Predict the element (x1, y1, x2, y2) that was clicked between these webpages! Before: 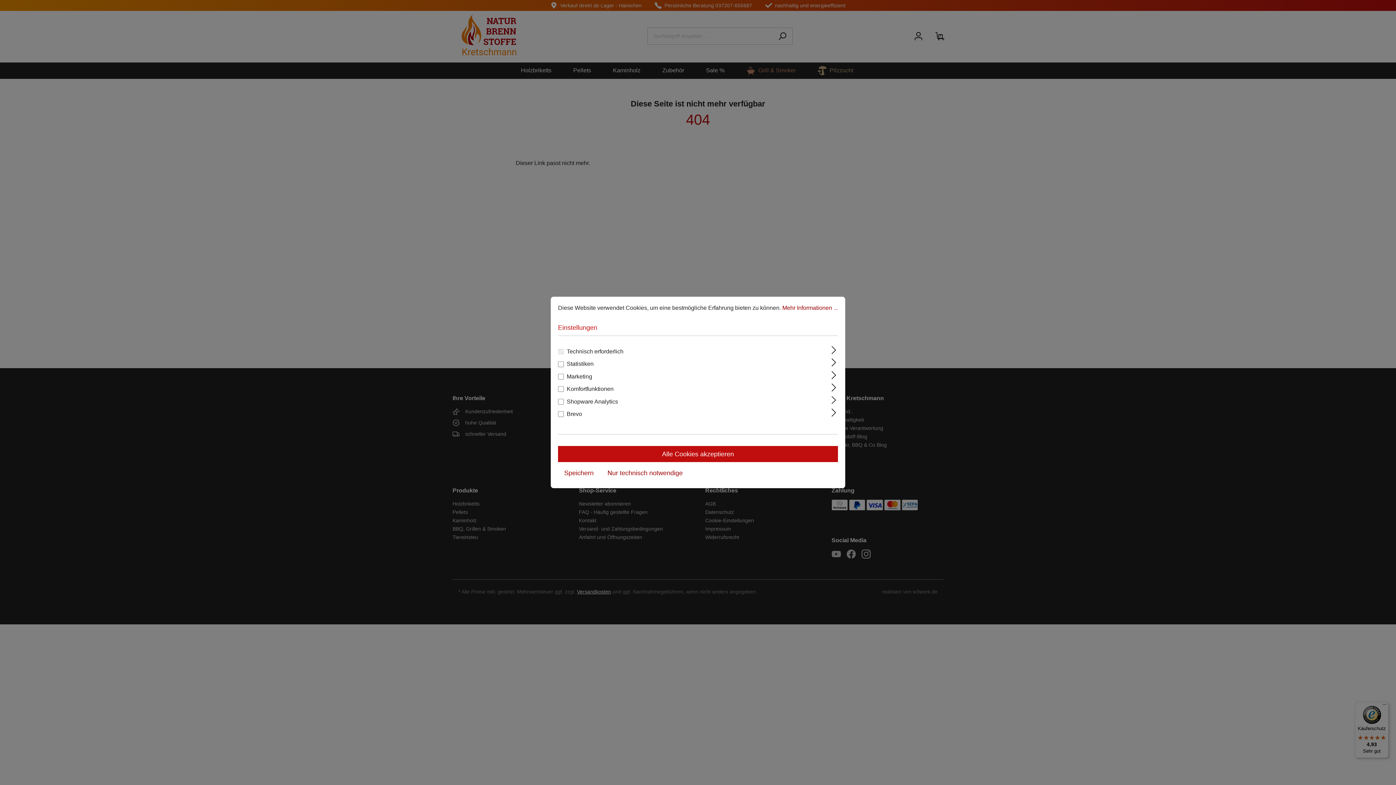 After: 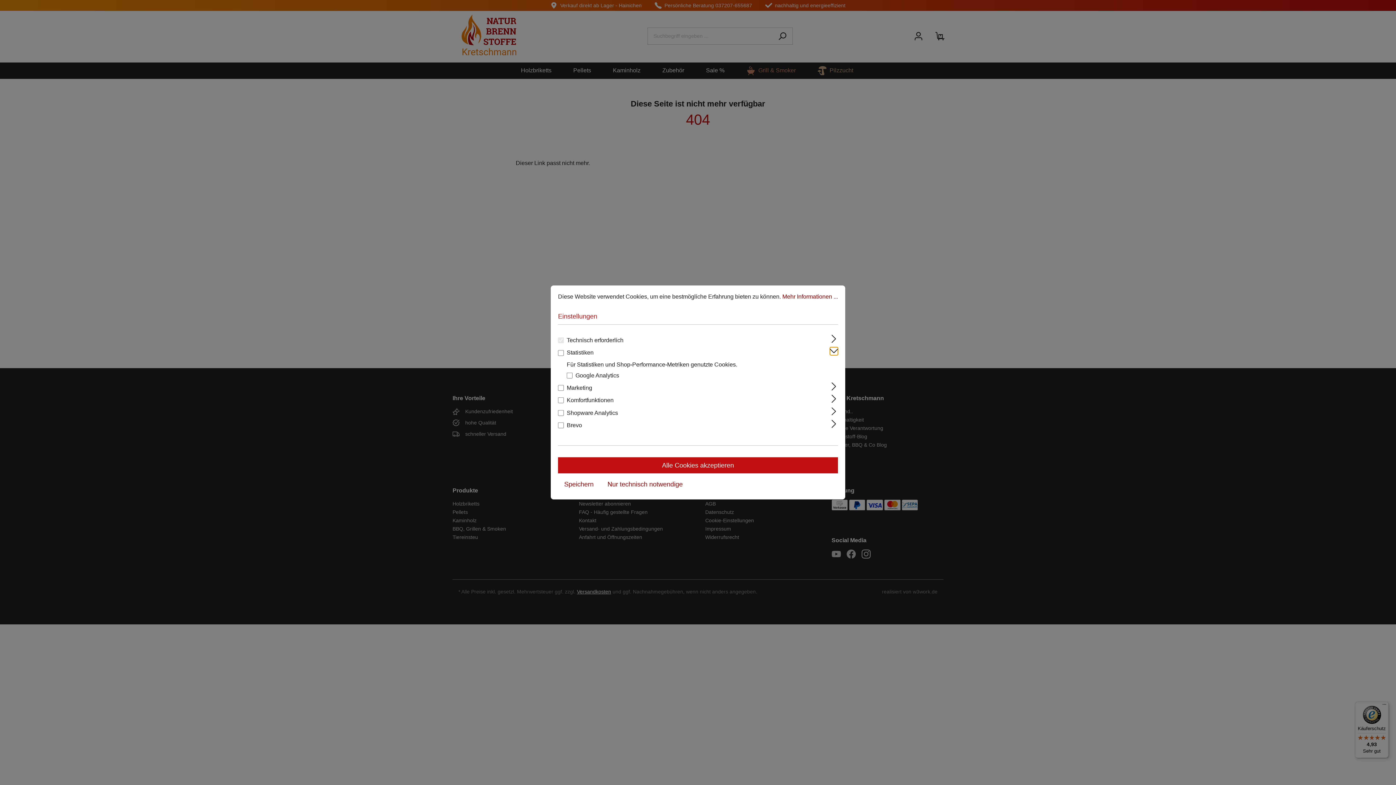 Action: label: Ausklappen bbox: (830, 358, 838, 366)